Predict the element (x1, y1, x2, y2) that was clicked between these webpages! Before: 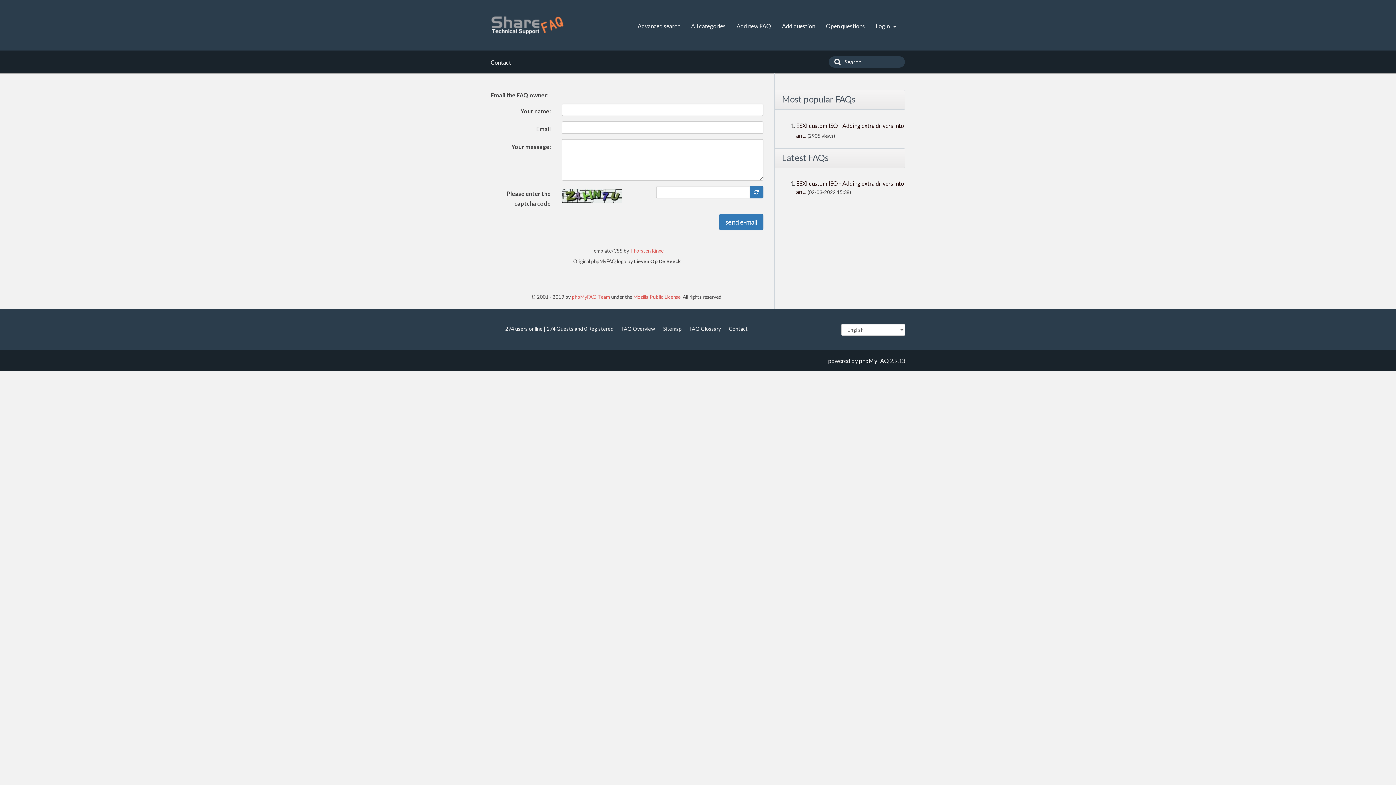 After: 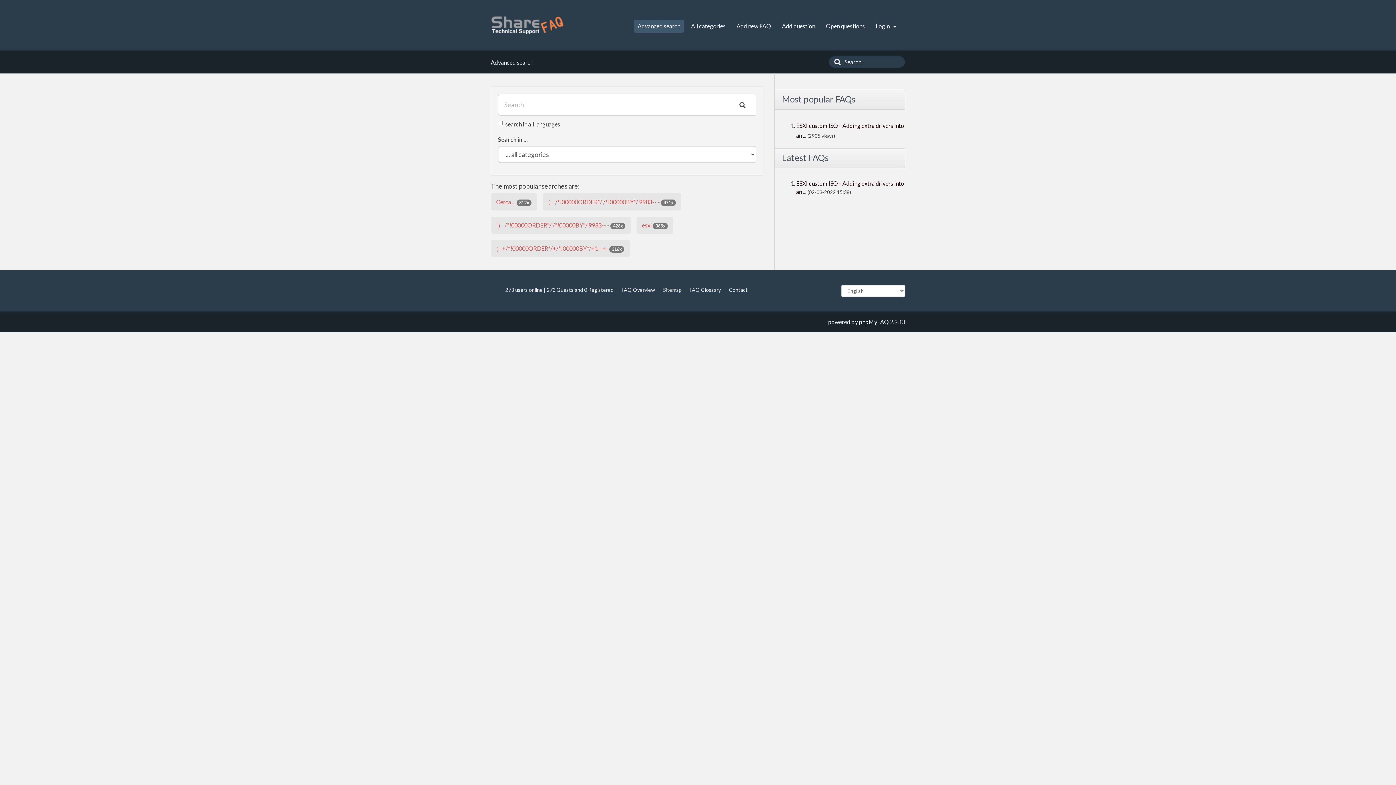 Action: label: Advanced search bbox: (634, 19, 684, 32)